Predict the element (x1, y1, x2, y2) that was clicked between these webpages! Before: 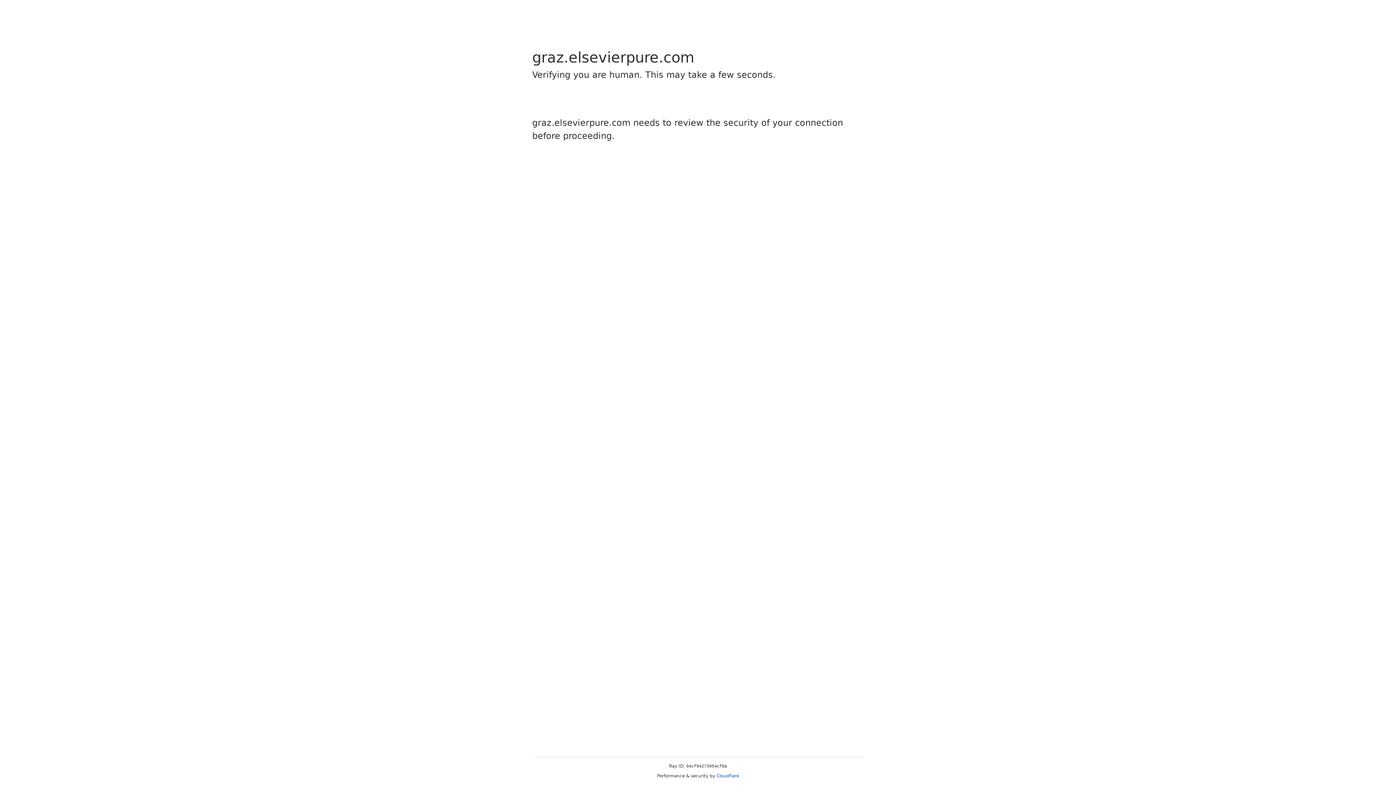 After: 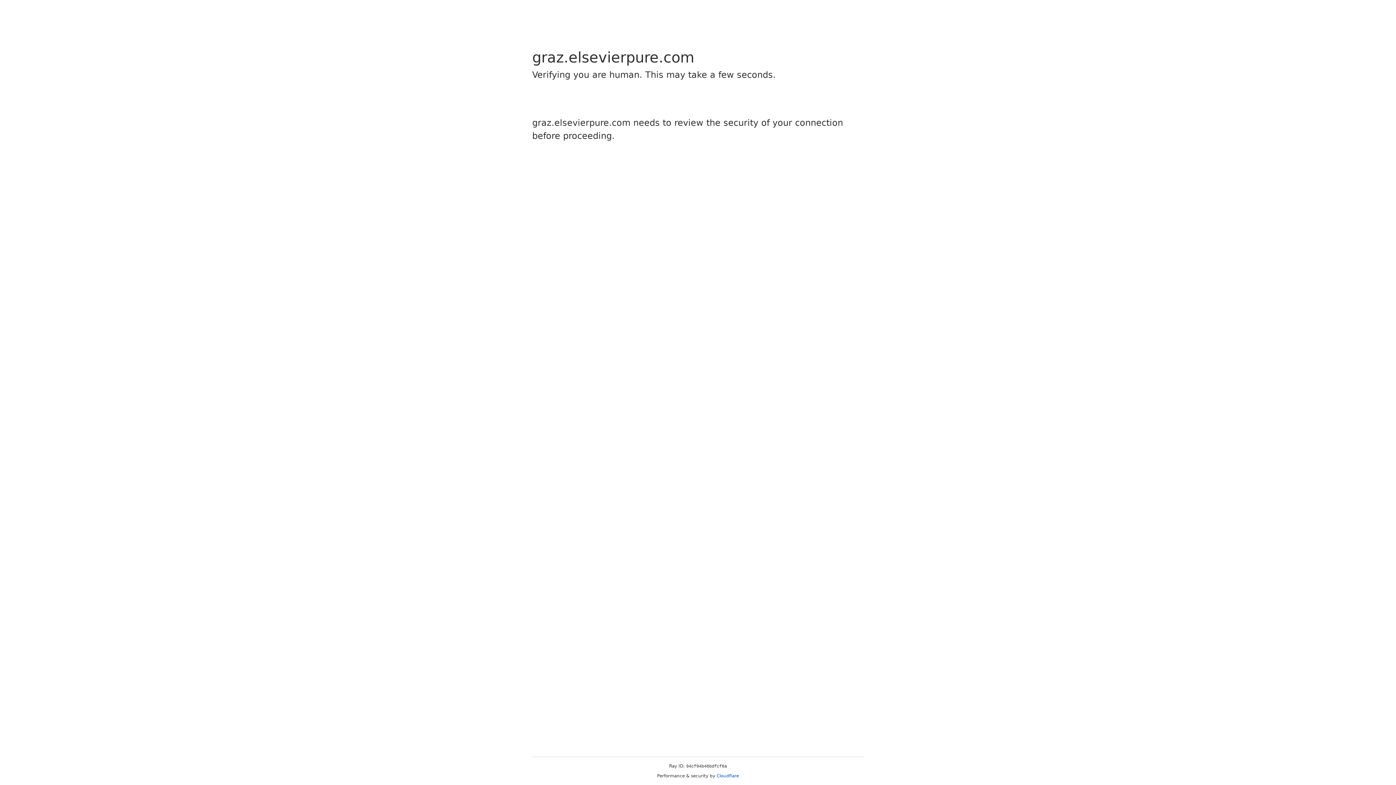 Action: label: Cloudflare bbox: (716, 773, 739, 778)